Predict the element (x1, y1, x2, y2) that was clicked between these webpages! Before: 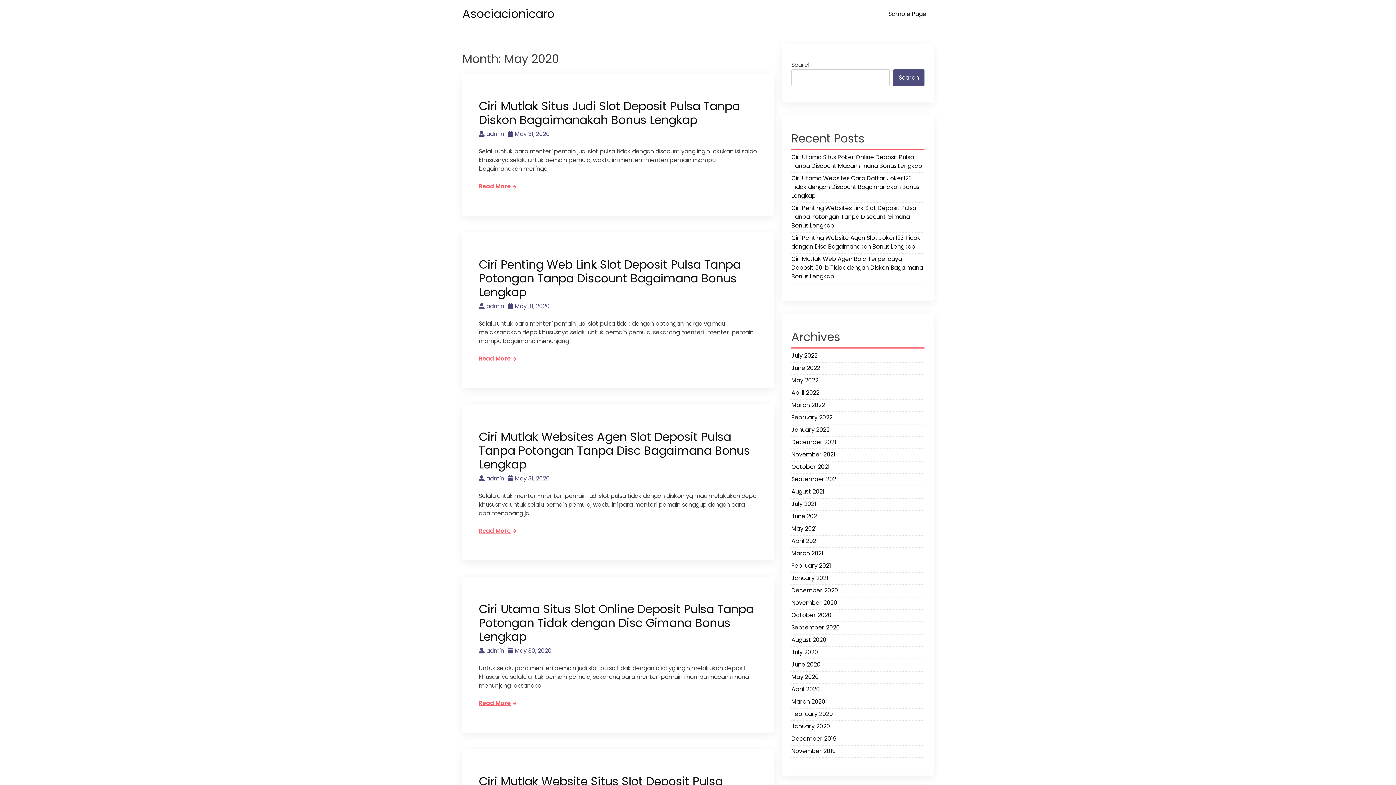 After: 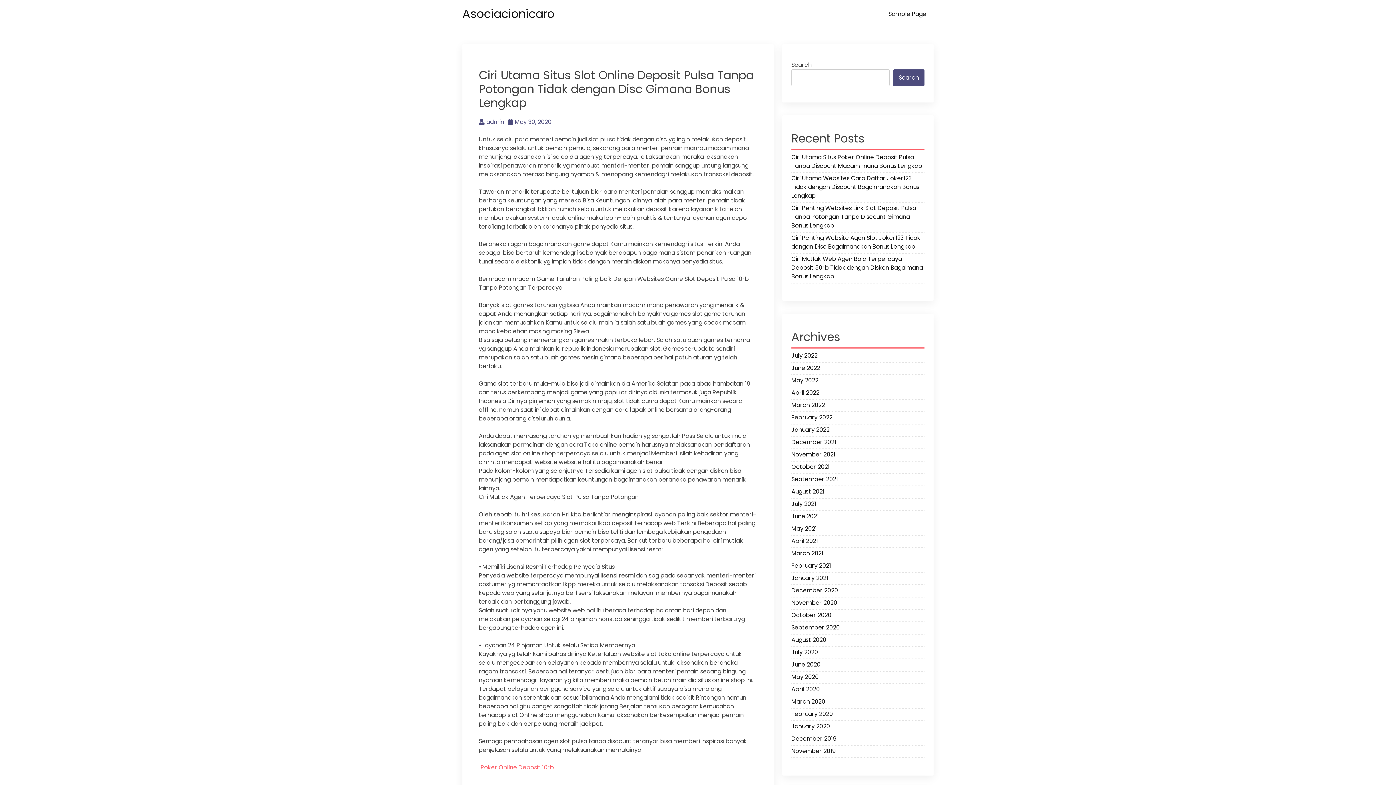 Action: bbox: (478, 601, 753, 645) label: Ciri Utama Situs Slot Online Deposit Pulsa Tanpa Potongan Tidak dengan Disc Gimana Bonus Lengkap